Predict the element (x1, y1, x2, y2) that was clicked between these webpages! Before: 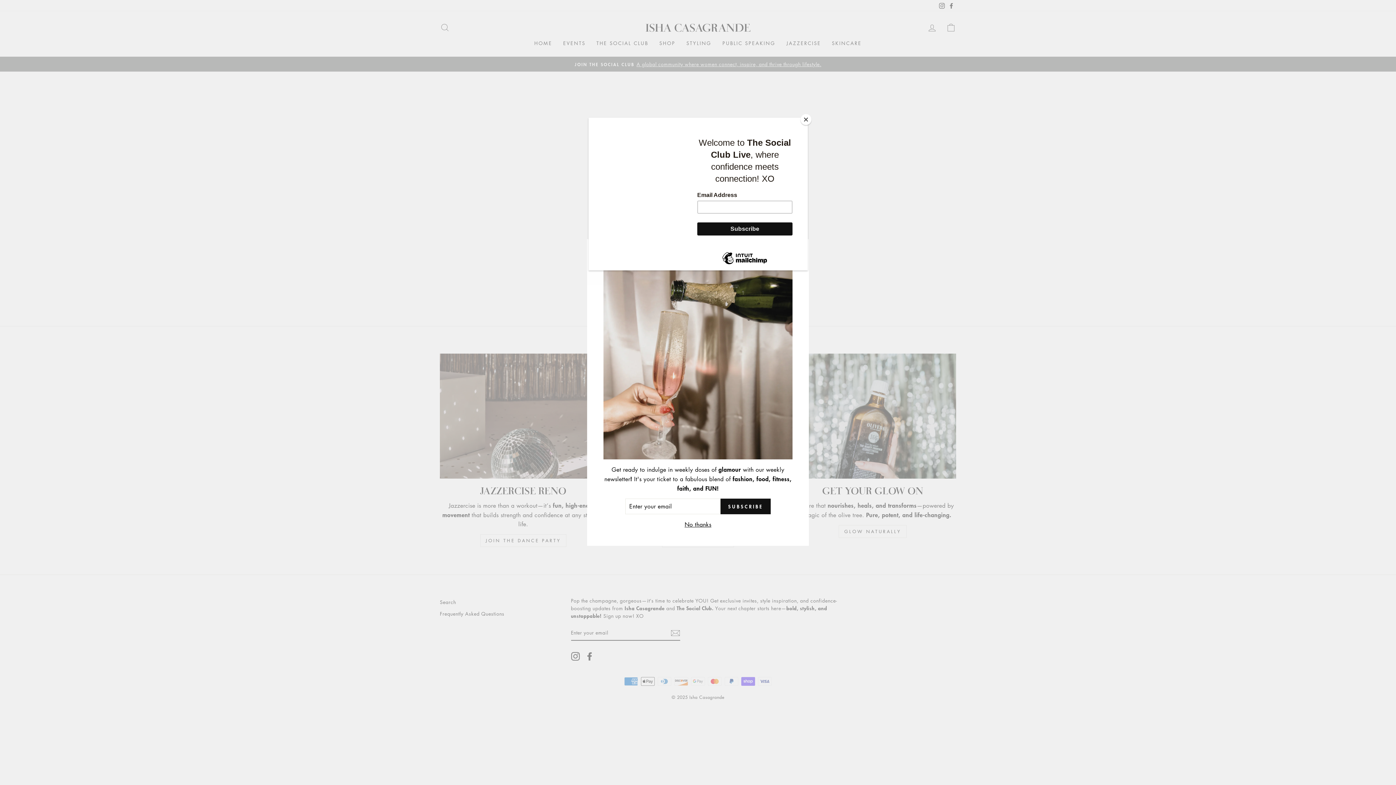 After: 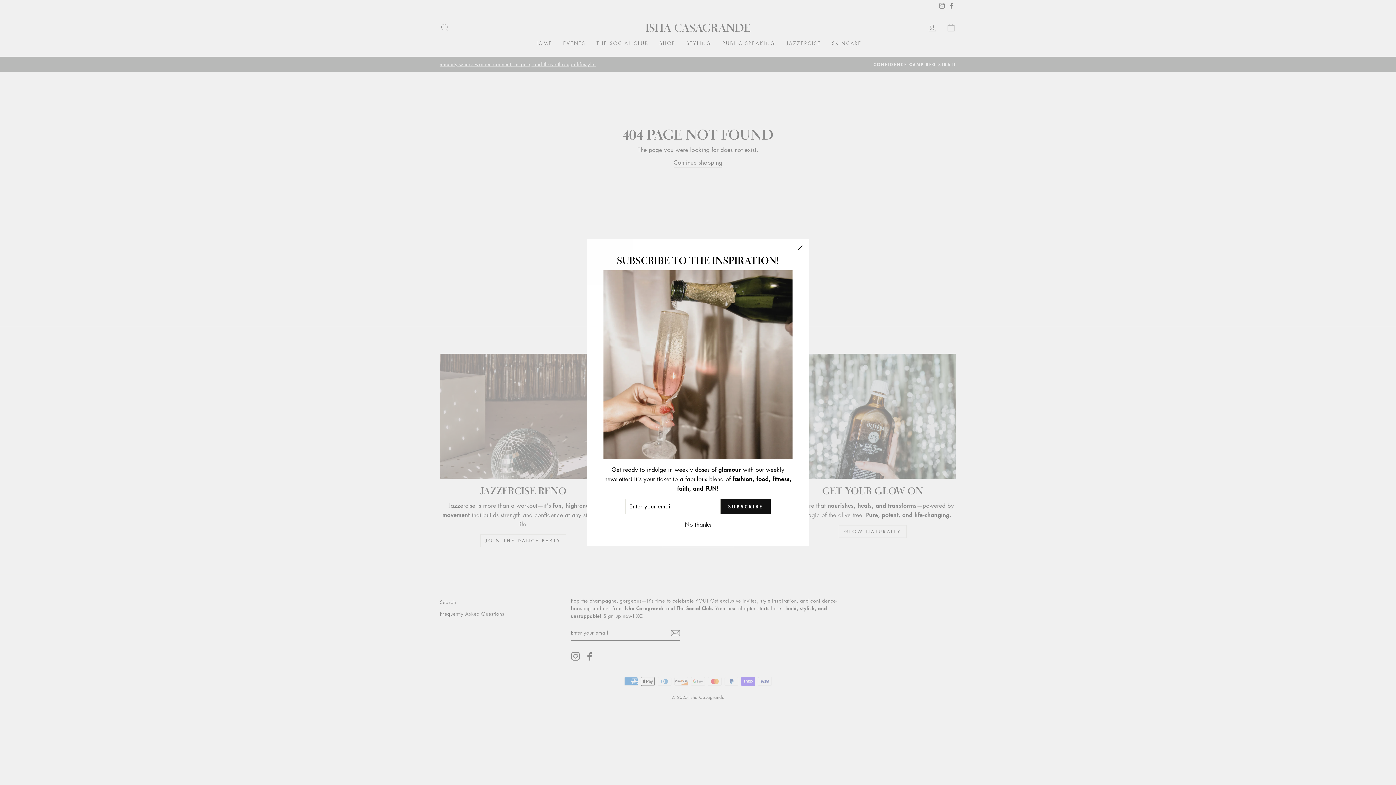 Action: bbox: (800, 114, 811, 125) label: Close